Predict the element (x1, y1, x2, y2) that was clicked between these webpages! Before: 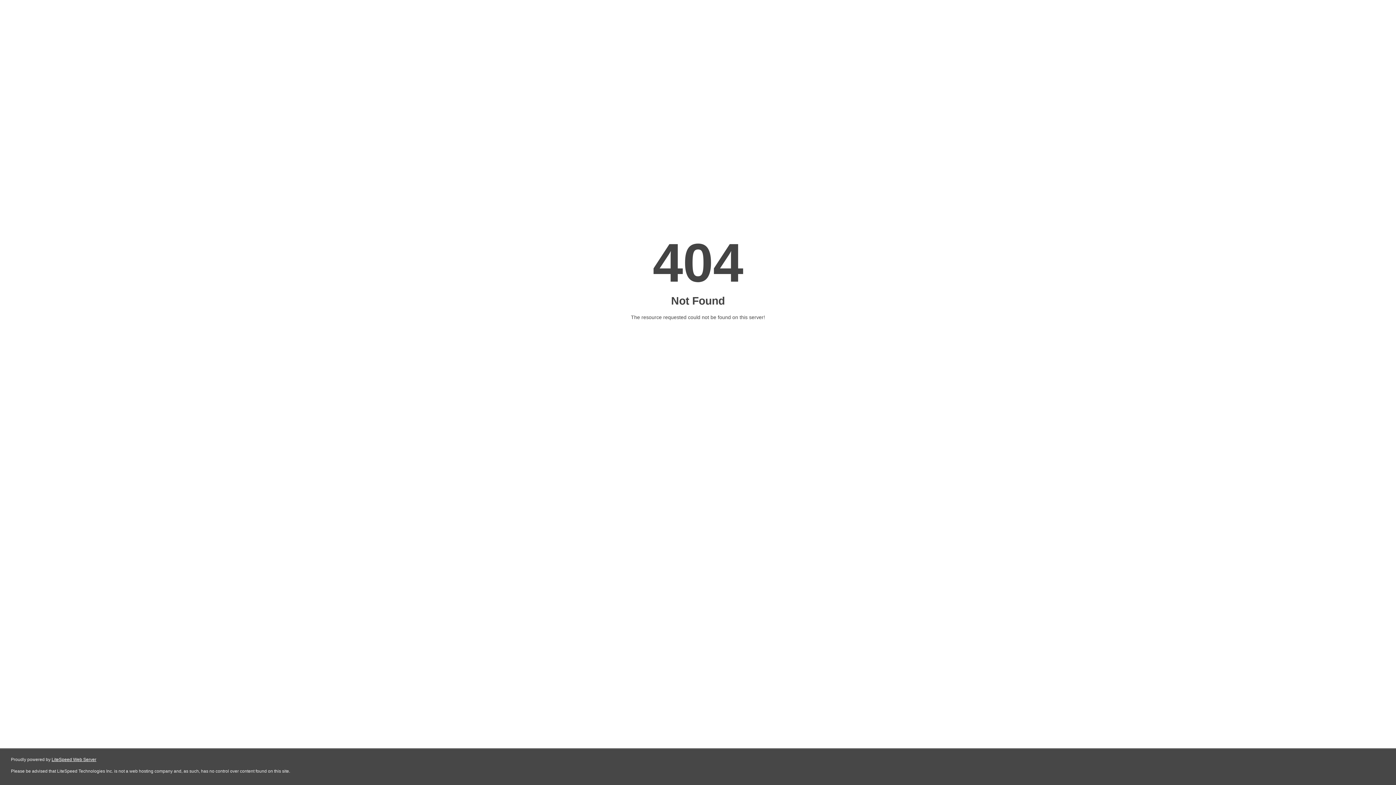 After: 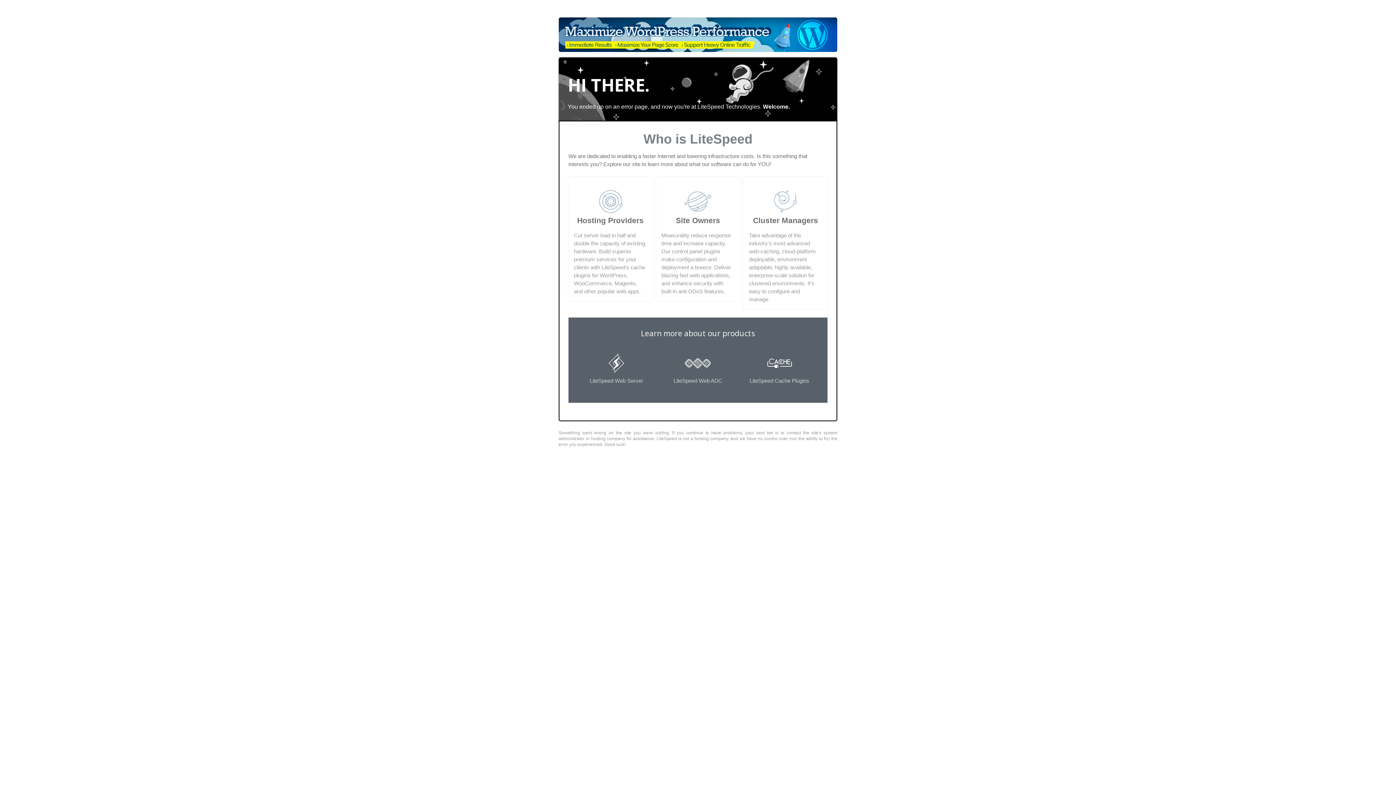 Action: bbox: (51, 757, 96, 762) label: LiteSpeed Web Server